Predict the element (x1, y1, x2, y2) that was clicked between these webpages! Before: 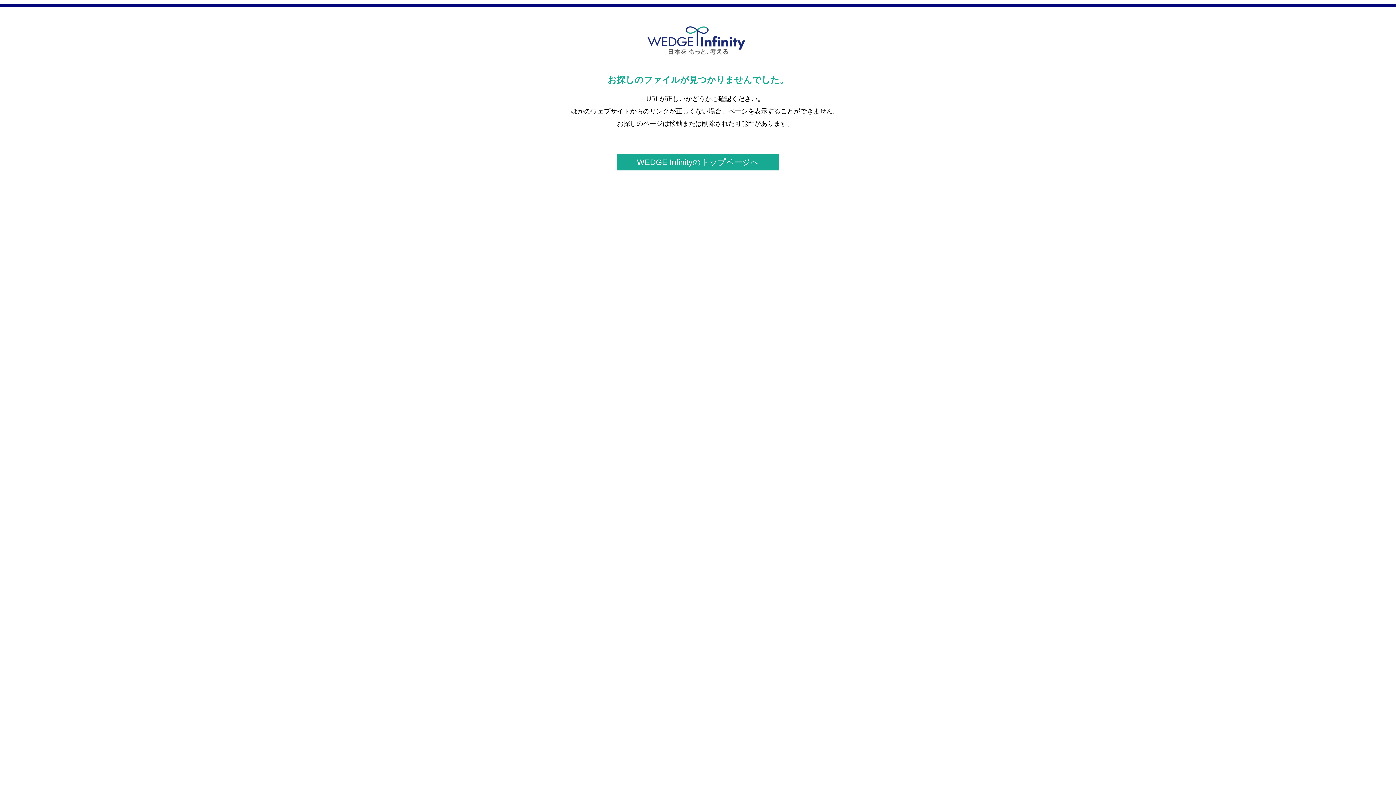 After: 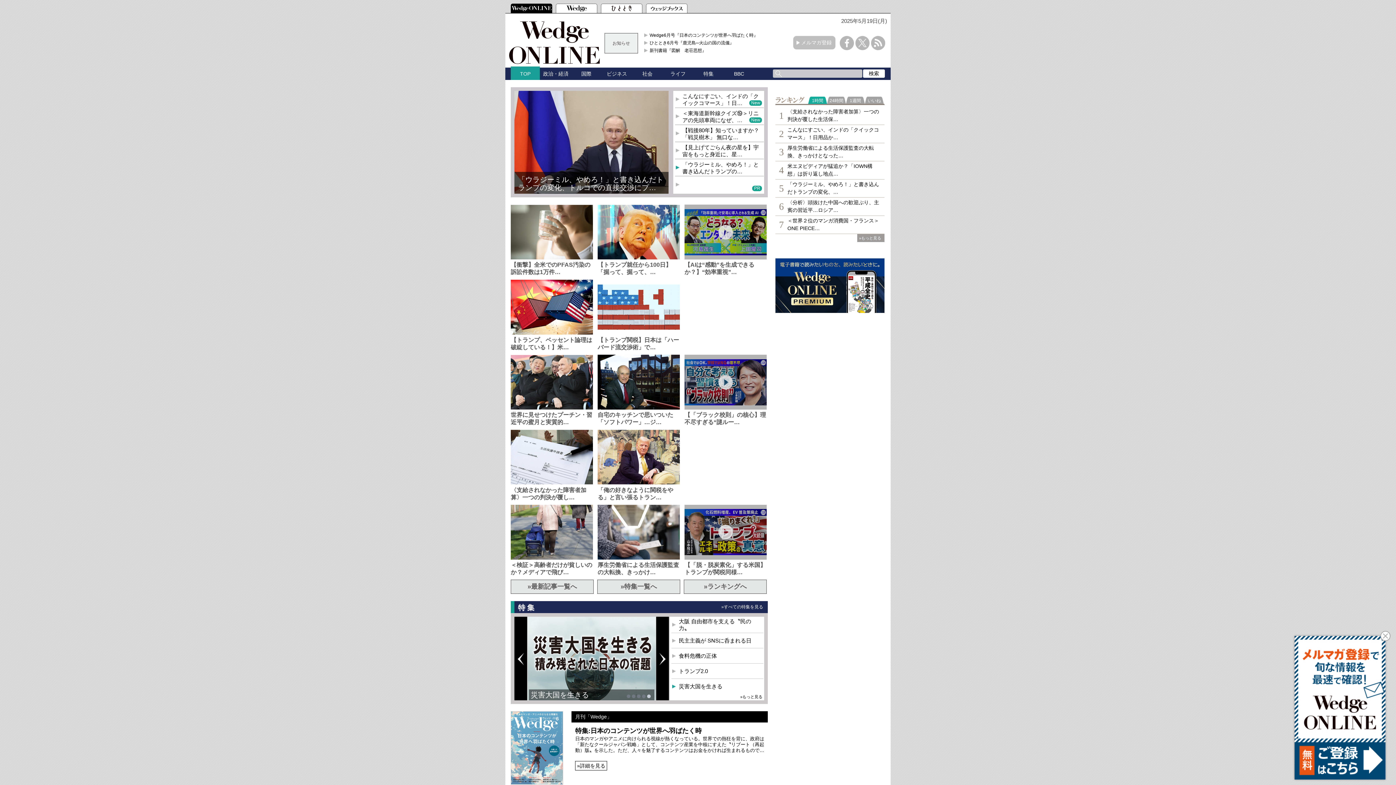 Action: bbox: (617, 154, 779, 170) label: WEDGE Infinityのトップページへ